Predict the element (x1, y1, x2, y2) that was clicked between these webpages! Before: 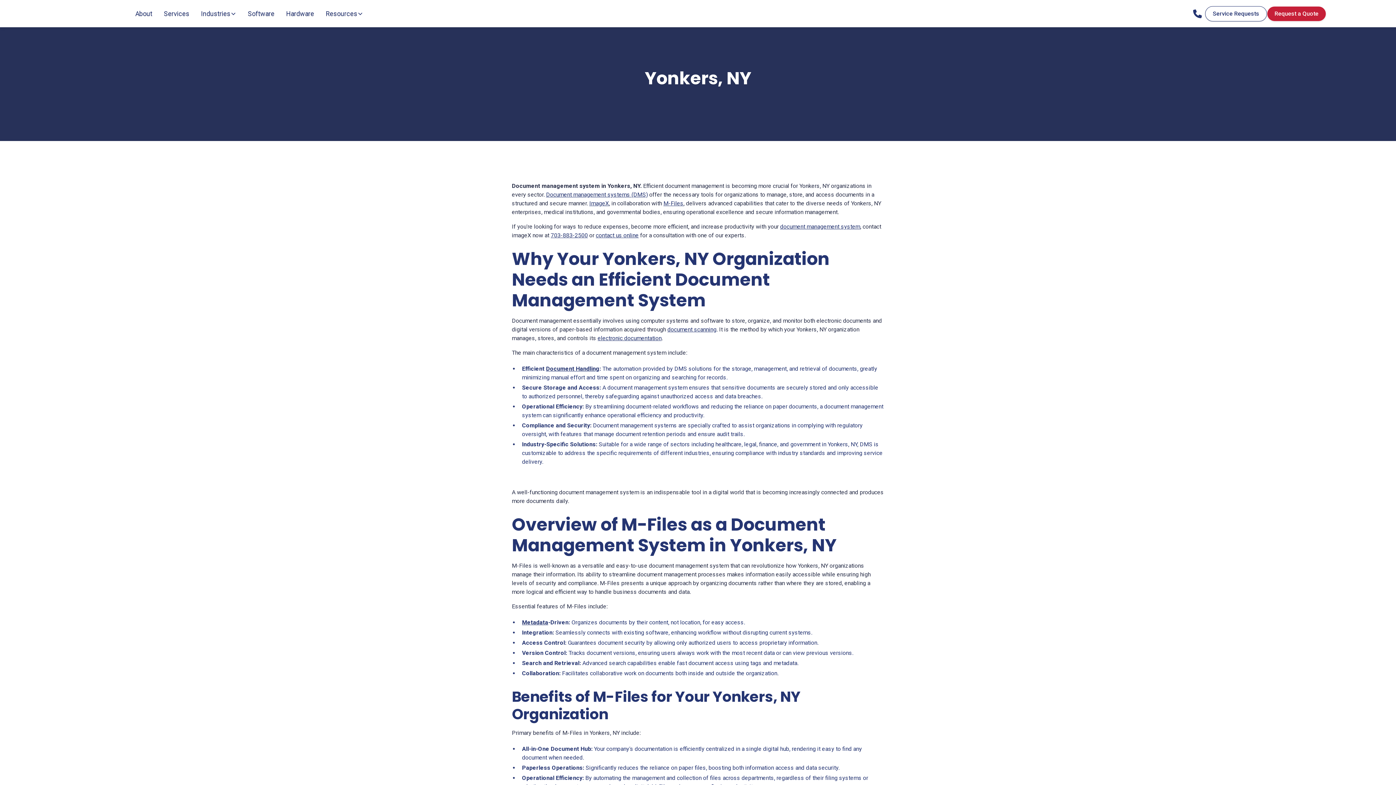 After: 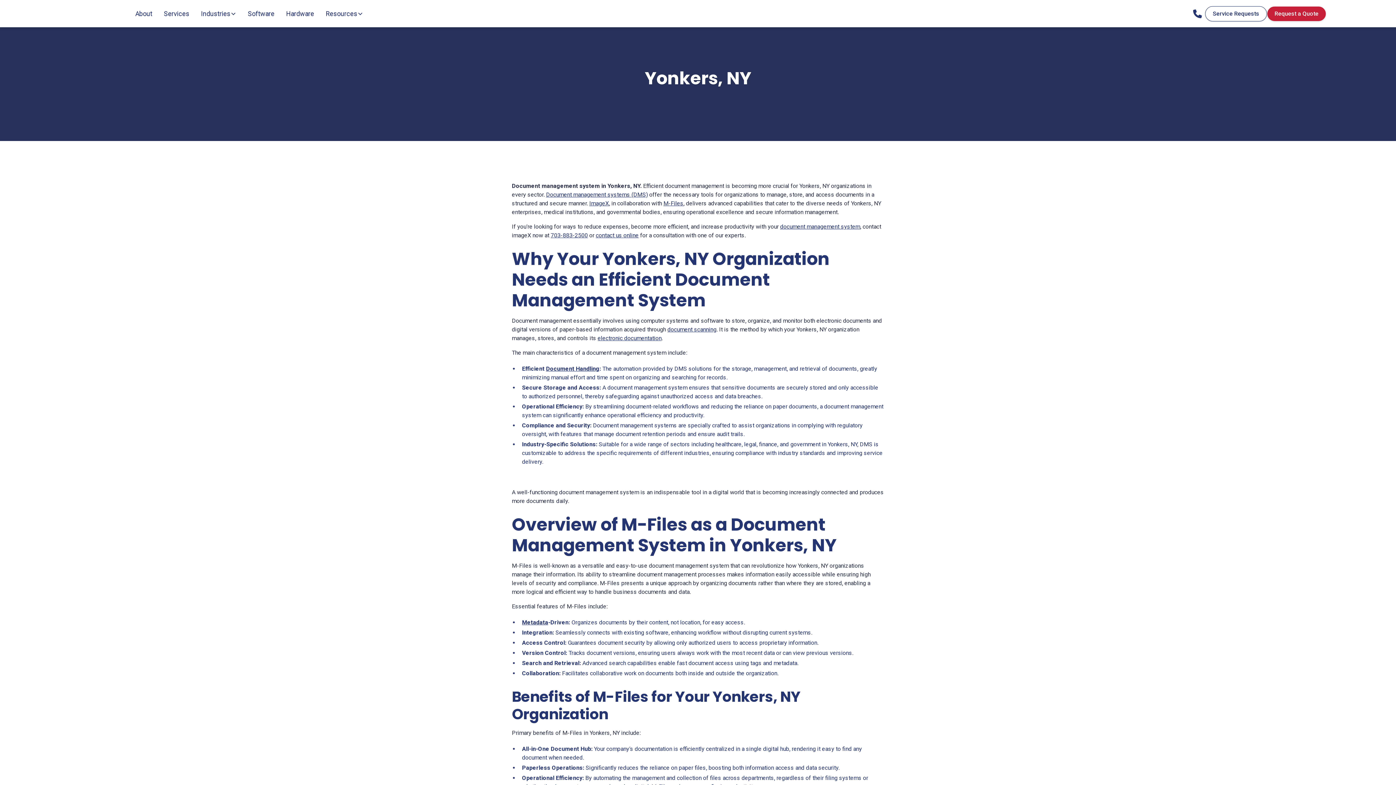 Action: bbox: (546, 365, 599, 372) label: Document Handling